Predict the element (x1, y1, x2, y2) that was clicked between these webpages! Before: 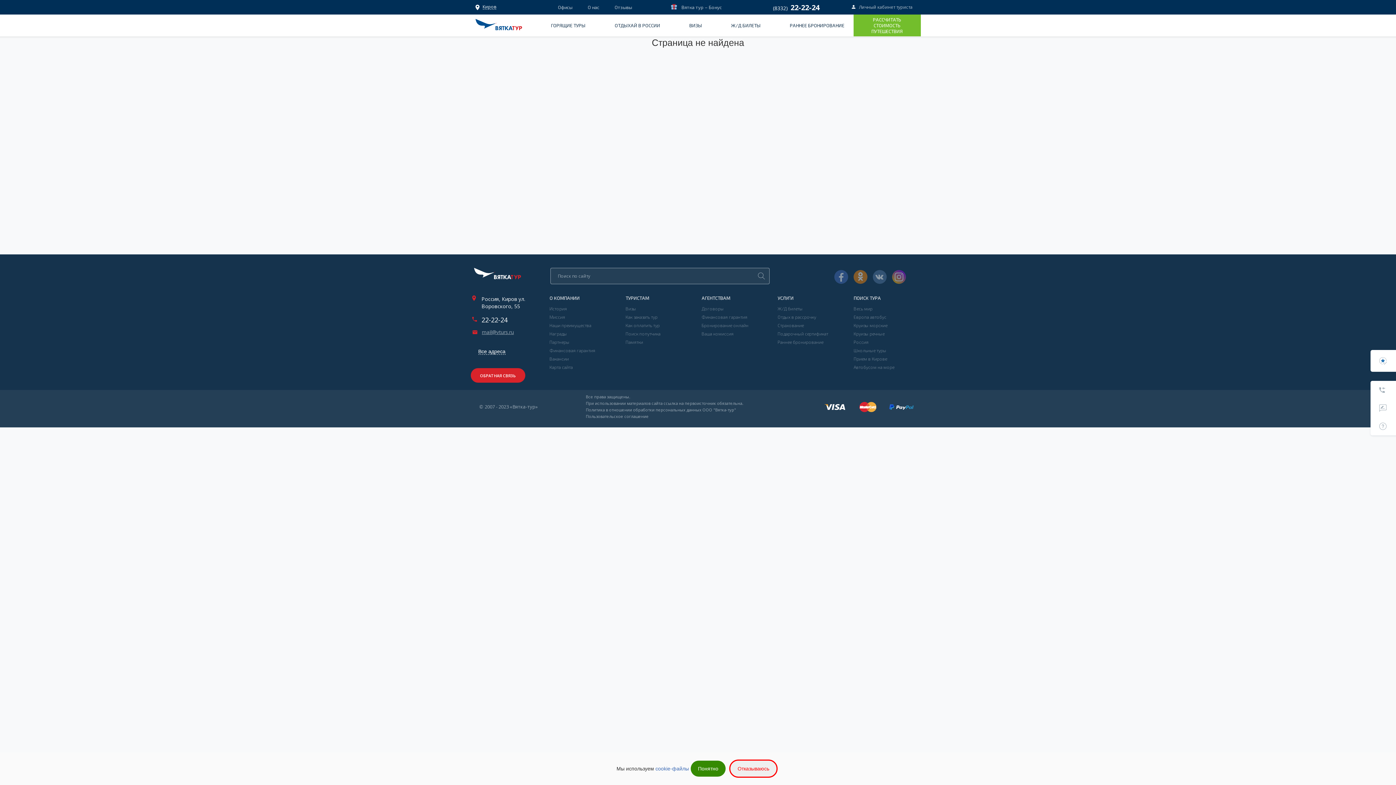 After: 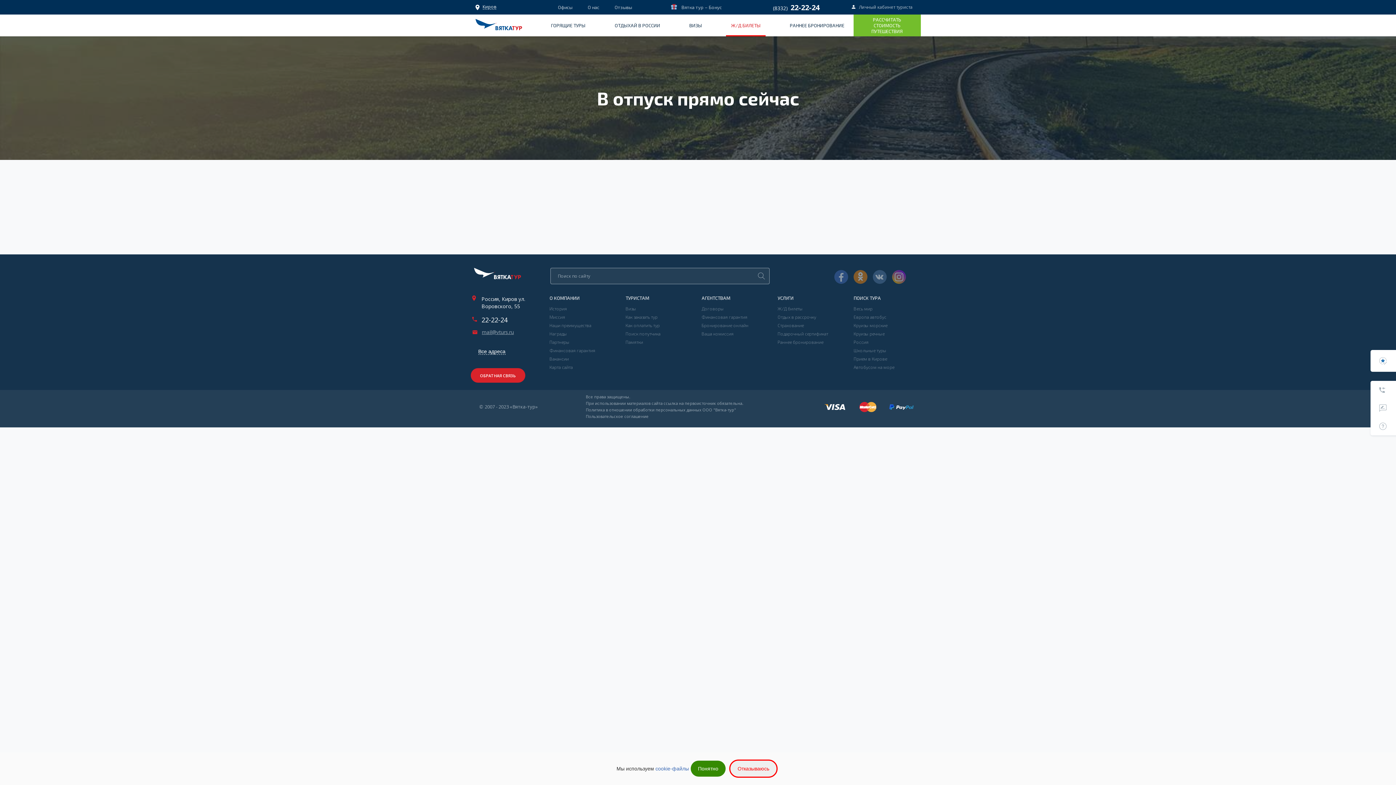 Action: bbox: (726, 14, 765, 36) label: Ж/Д БИЛЕТЫ